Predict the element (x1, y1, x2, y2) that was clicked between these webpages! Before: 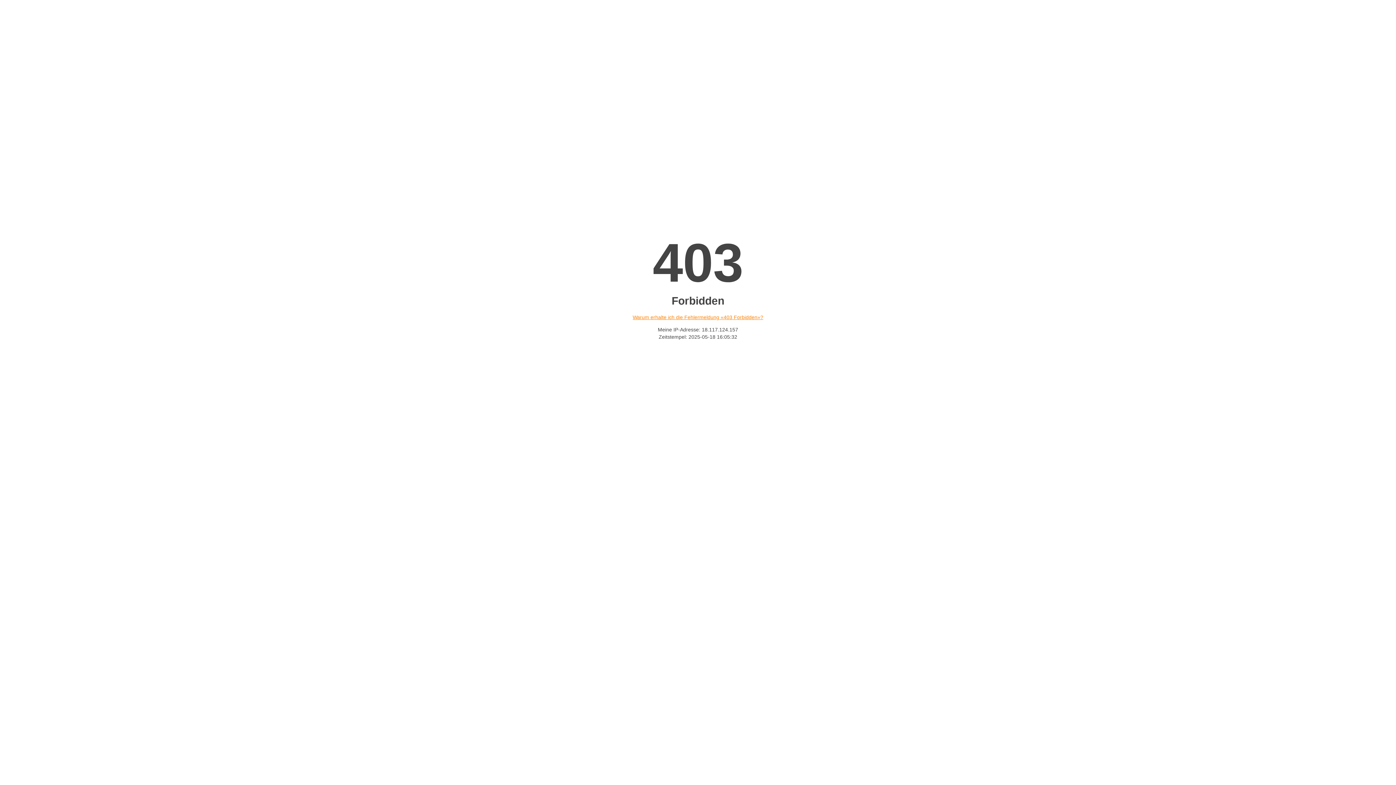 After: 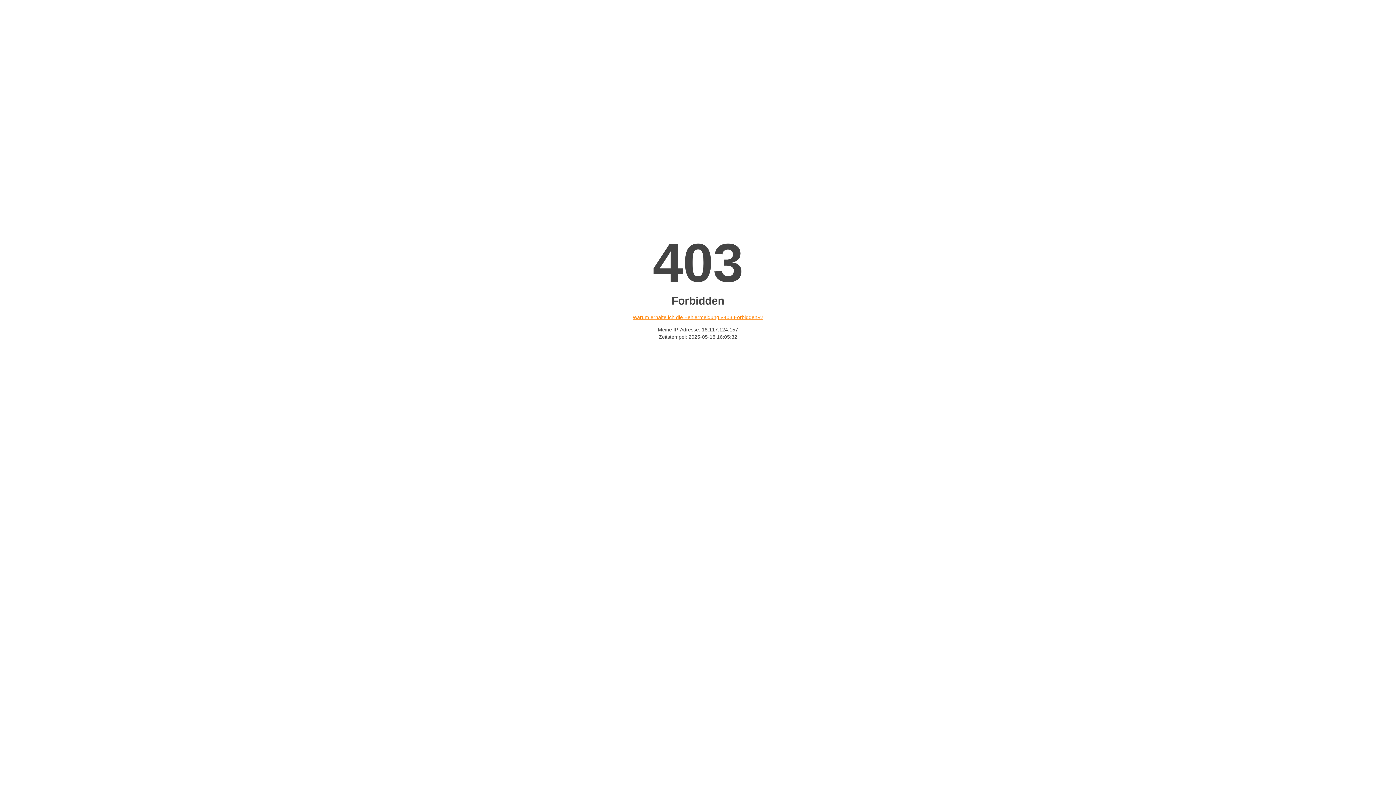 Action: label: Warum erhalte ich die Fehlermeldung «403 Forbidden»? bbox: (632, 314, 763, 320)